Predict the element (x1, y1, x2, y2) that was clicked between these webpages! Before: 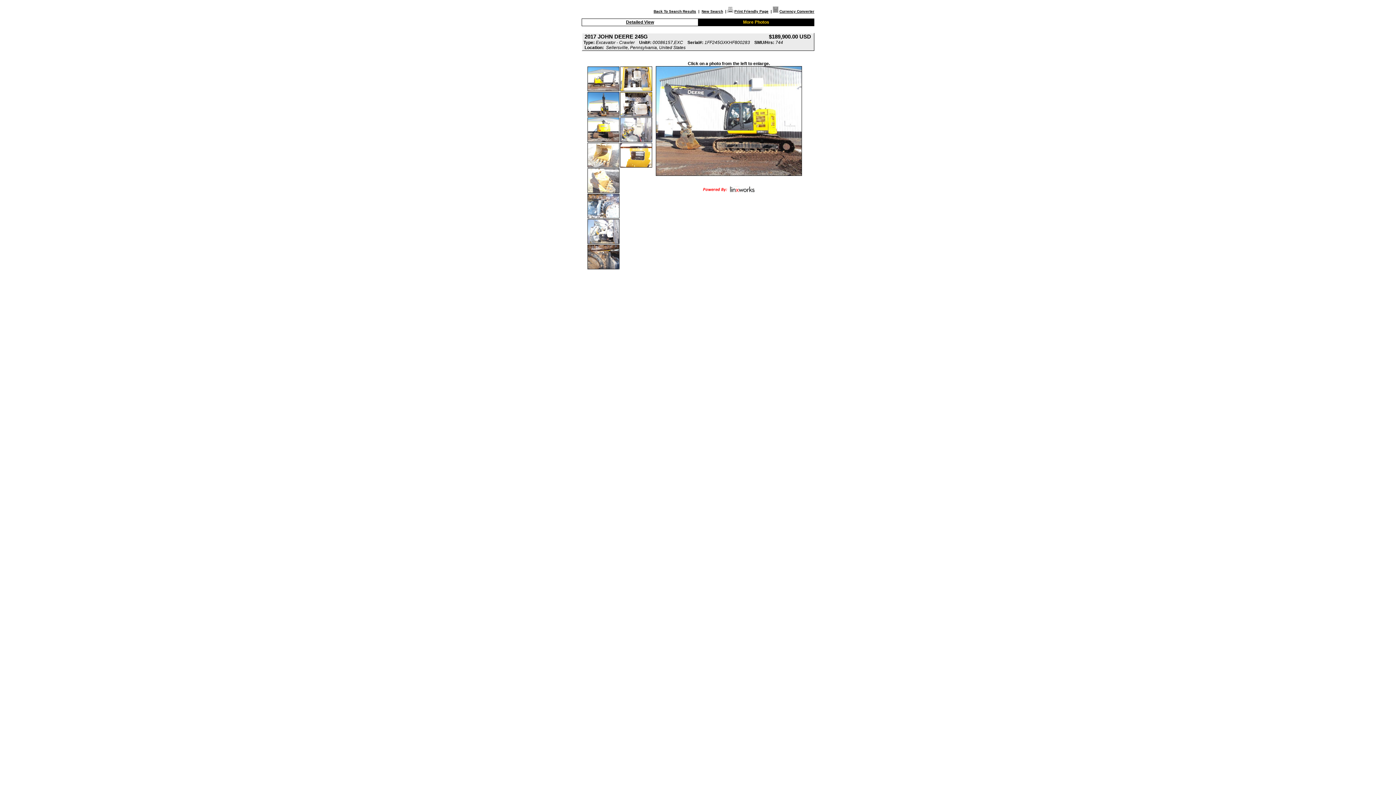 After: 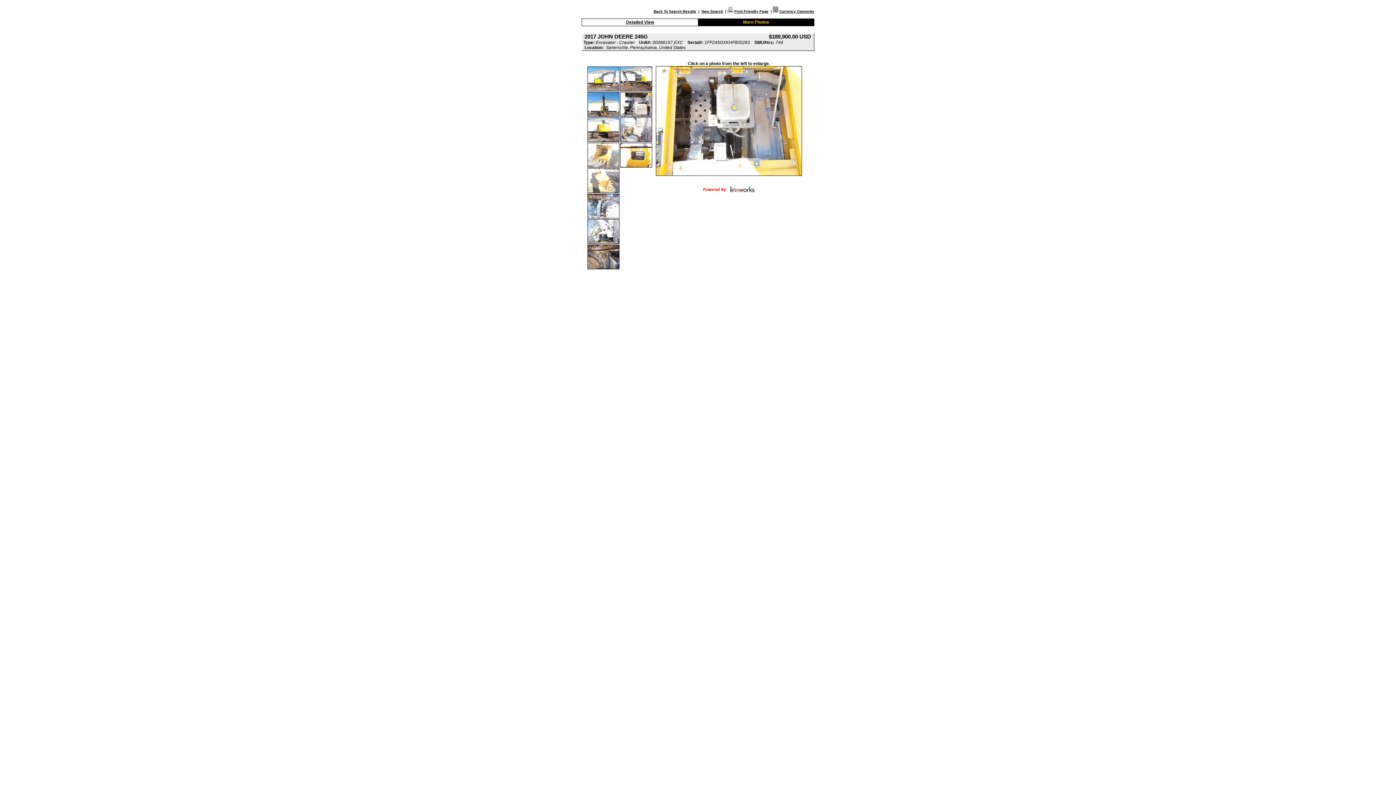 Action: bbox: (620, 87, 652, 92)